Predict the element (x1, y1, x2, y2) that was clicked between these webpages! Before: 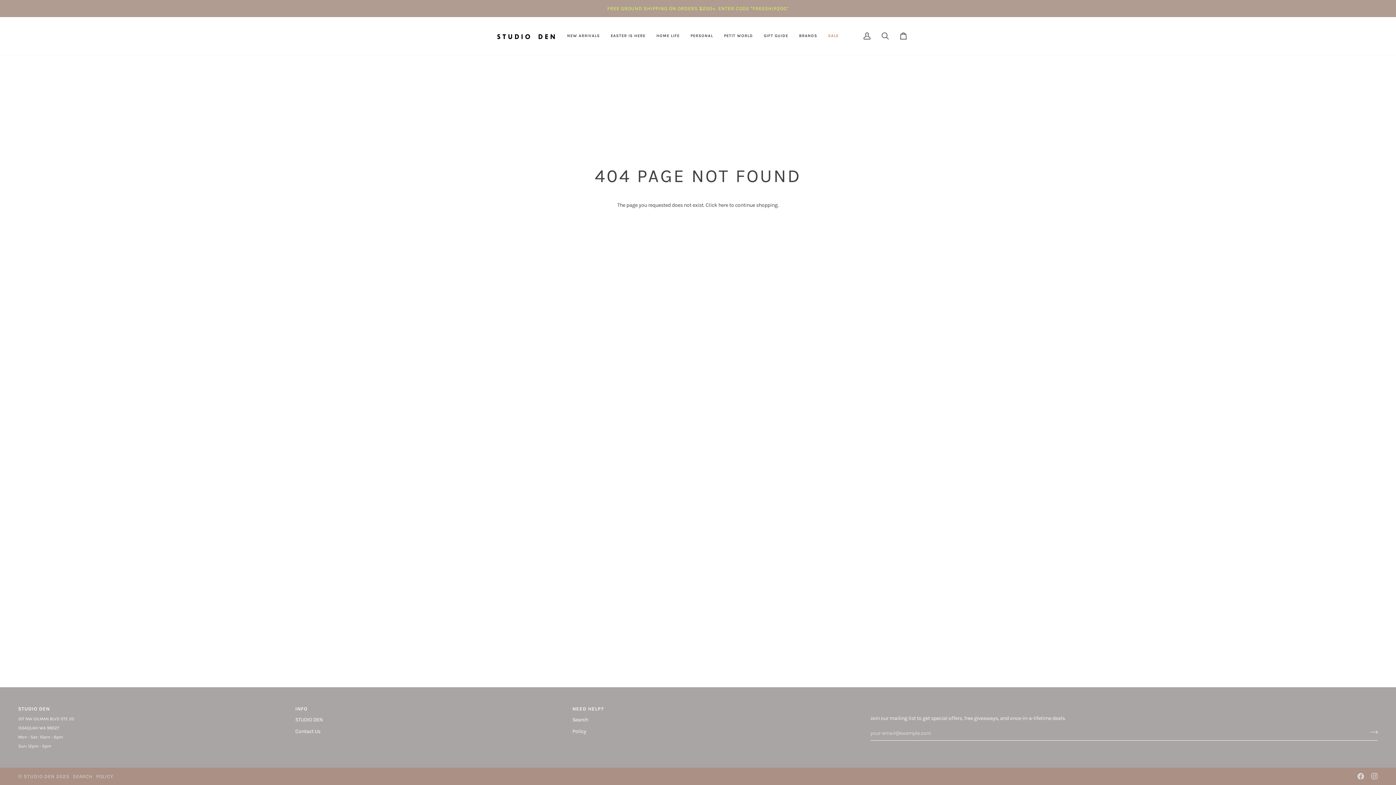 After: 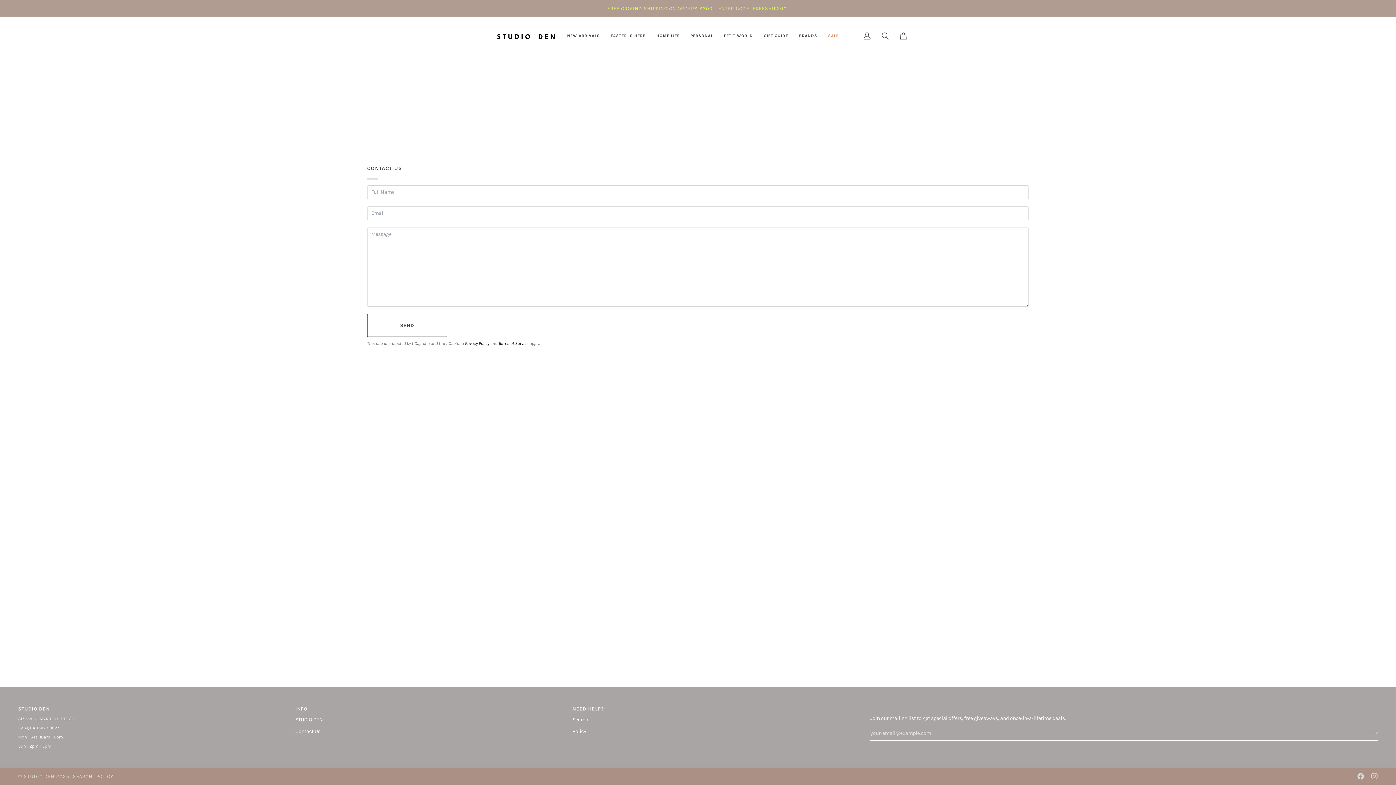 Action: bbox: (295, 728, 320, 734) label: Contact Us